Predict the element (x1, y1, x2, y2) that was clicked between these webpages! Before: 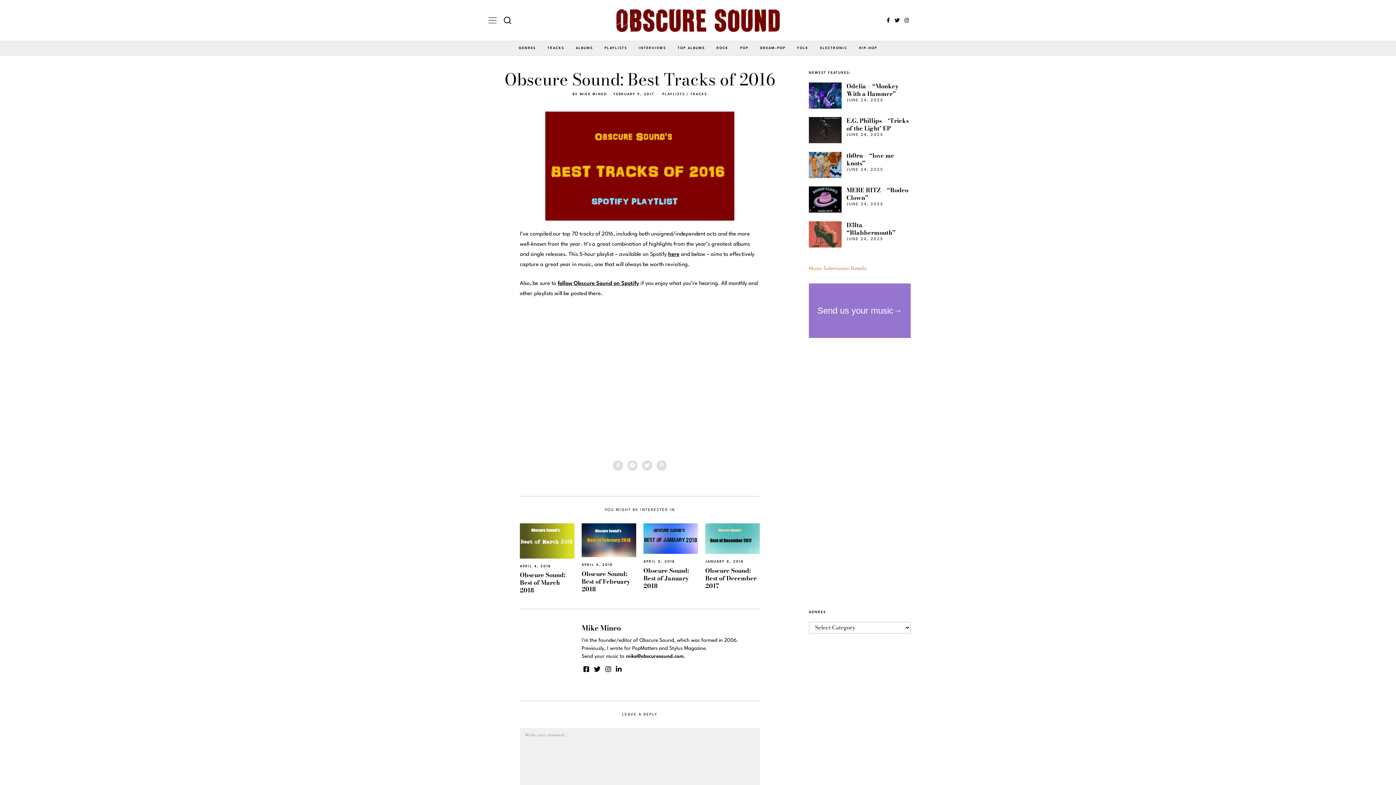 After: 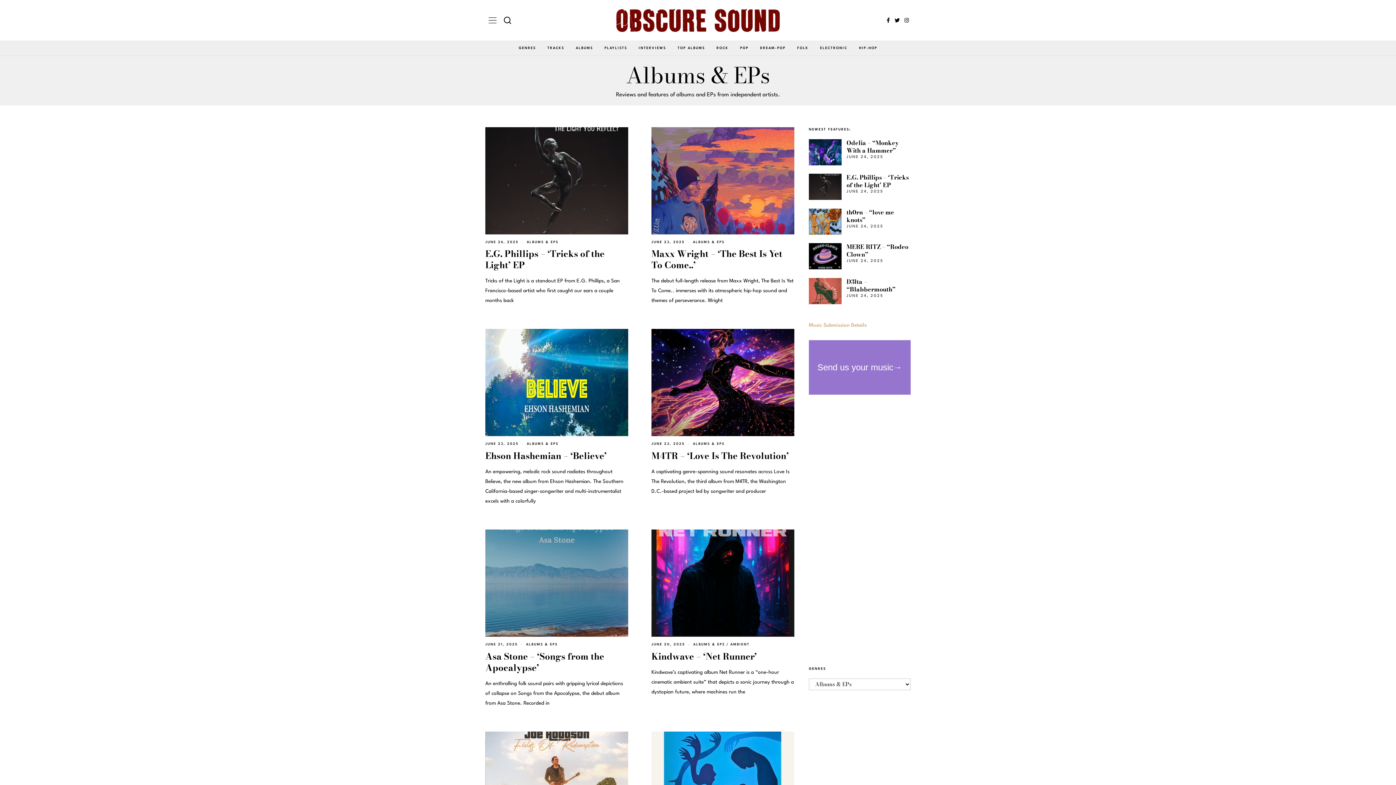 Action: label: ALBUMS bbox: (570, 40, 598, 55)